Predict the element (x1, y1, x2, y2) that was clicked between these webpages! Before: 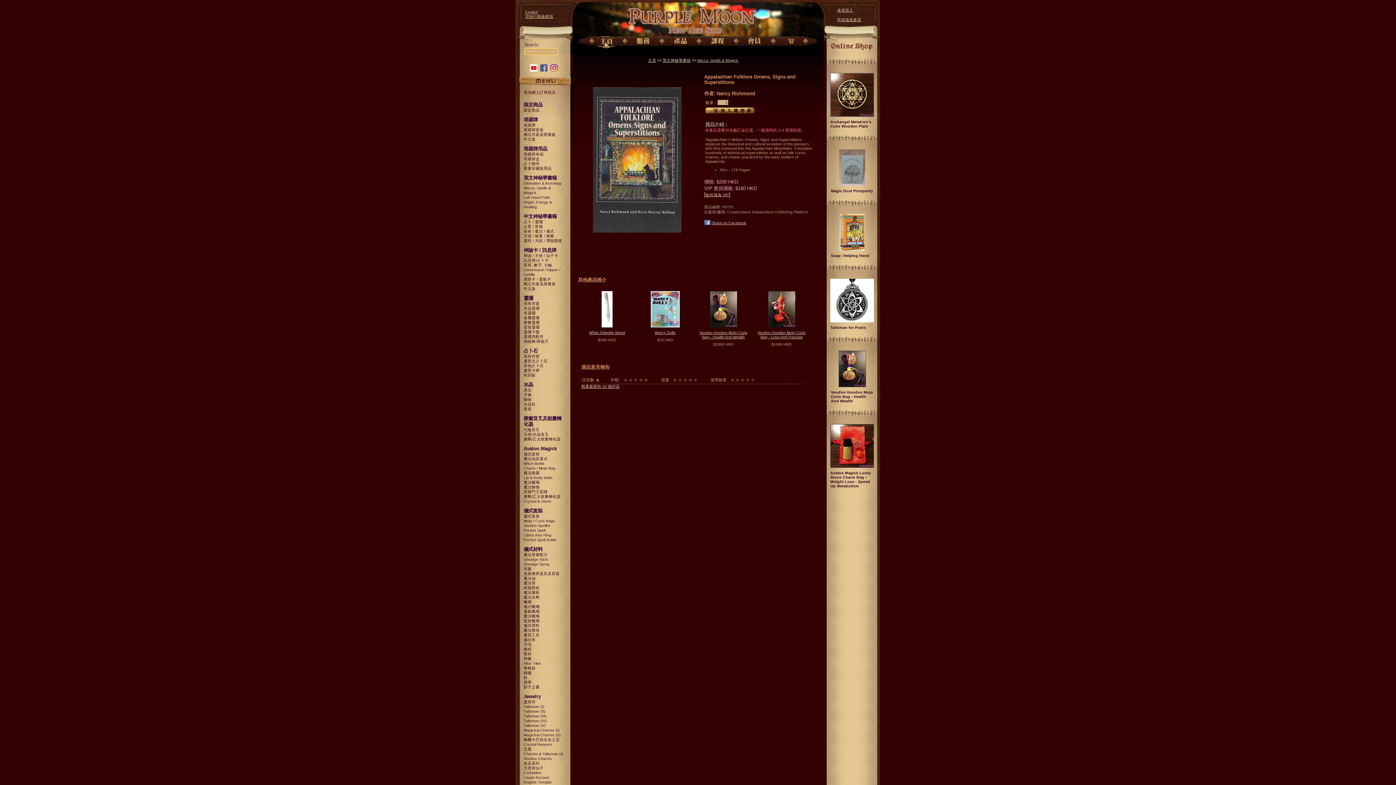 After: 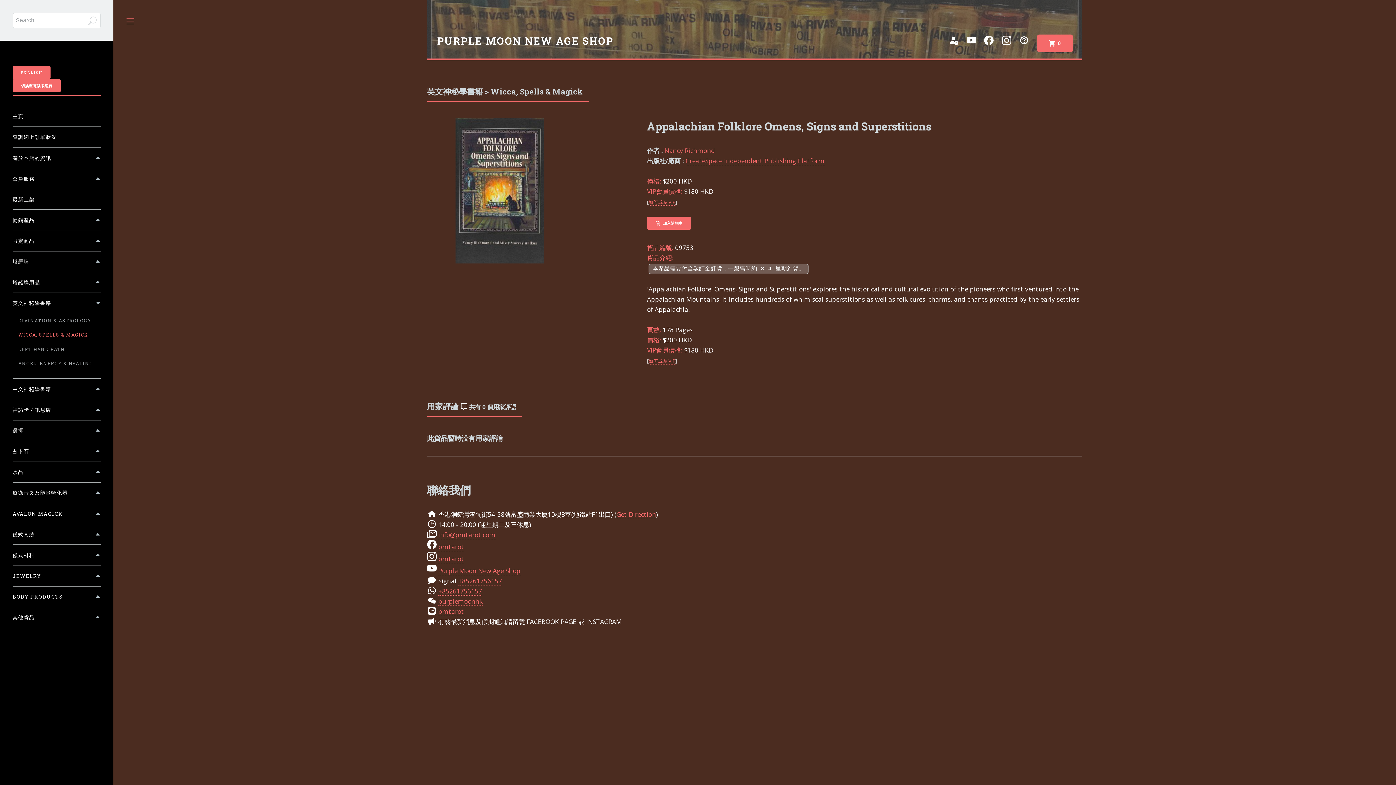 Action: label: 切換行動版網頁 bbox: (525, 14, 553, 18)